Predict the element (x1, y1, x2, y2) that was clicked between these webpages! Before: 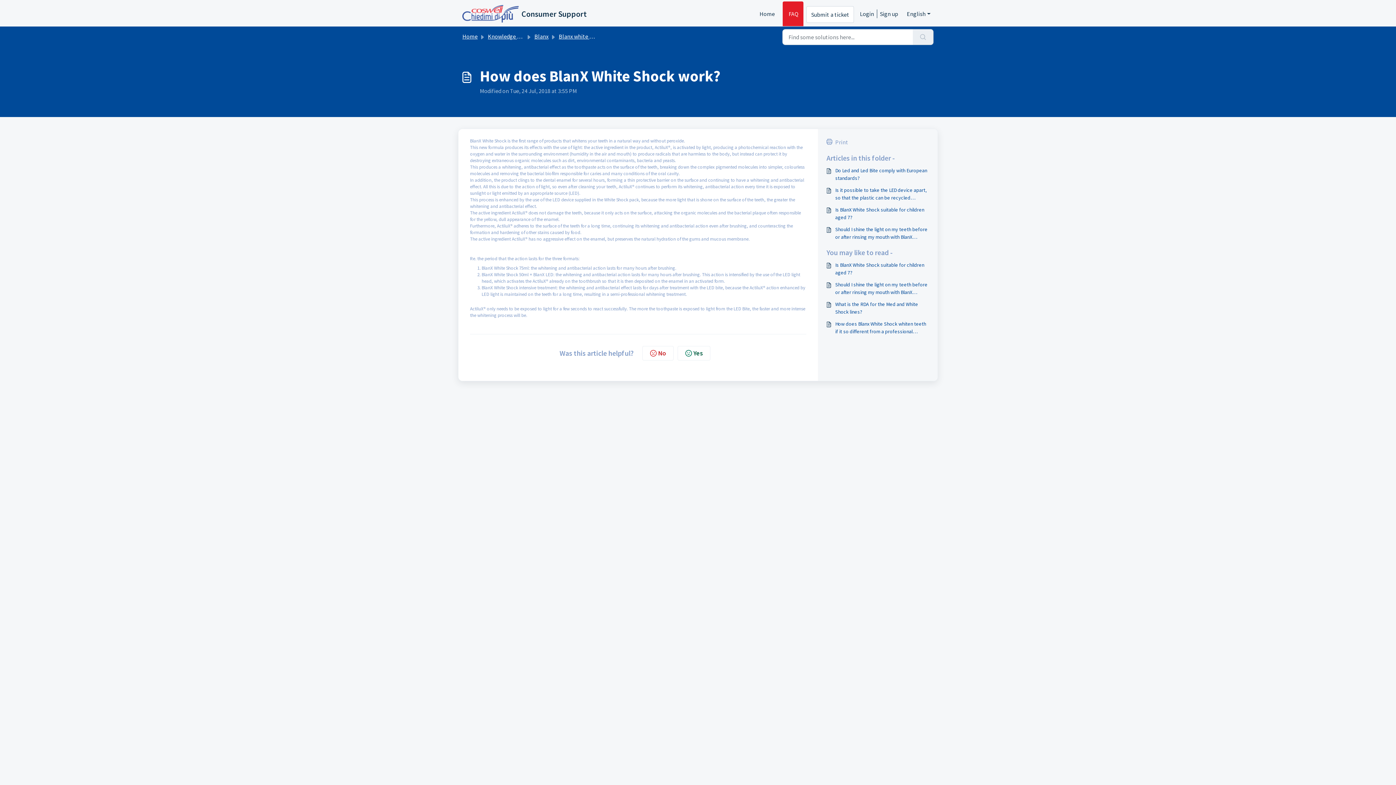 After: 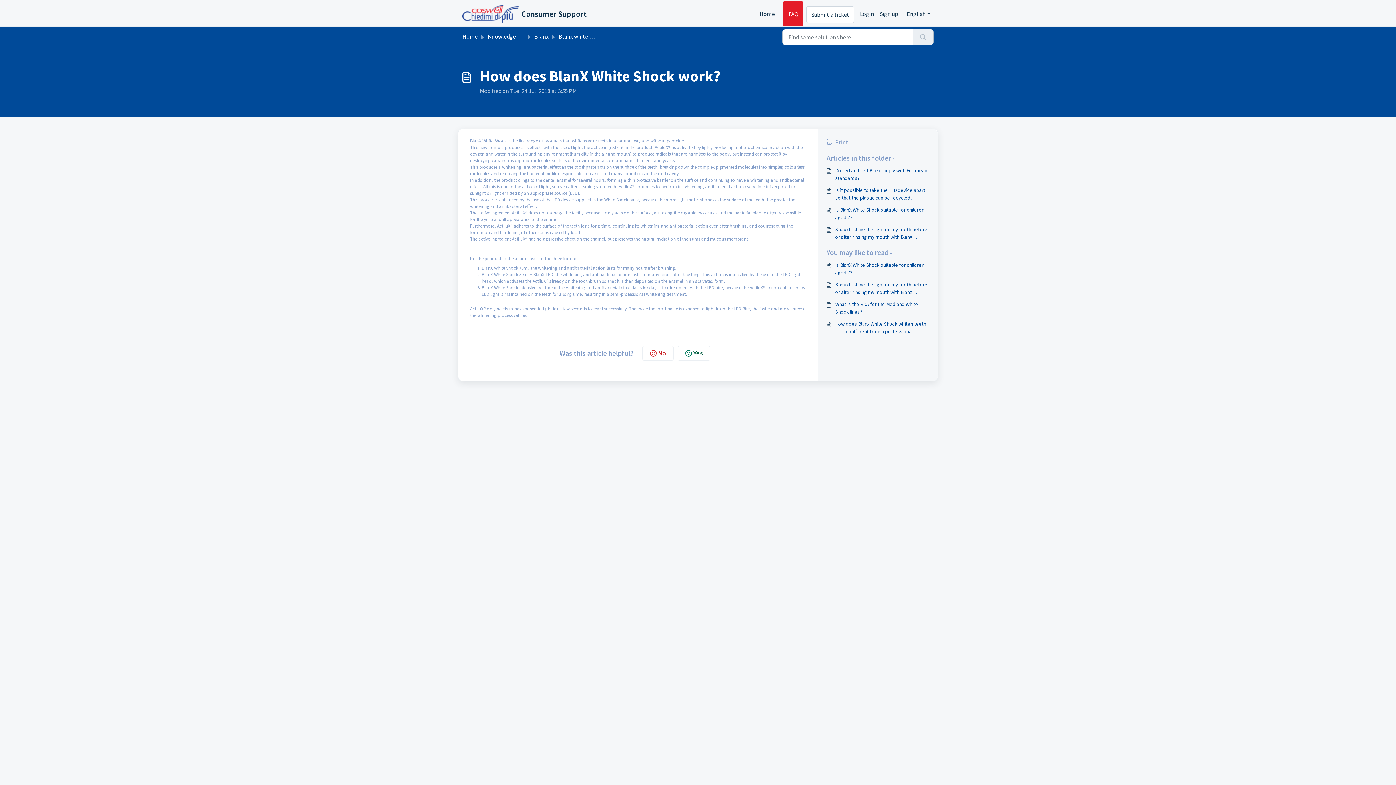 Action: label: Print bbox: (826, 137, 929, 146)